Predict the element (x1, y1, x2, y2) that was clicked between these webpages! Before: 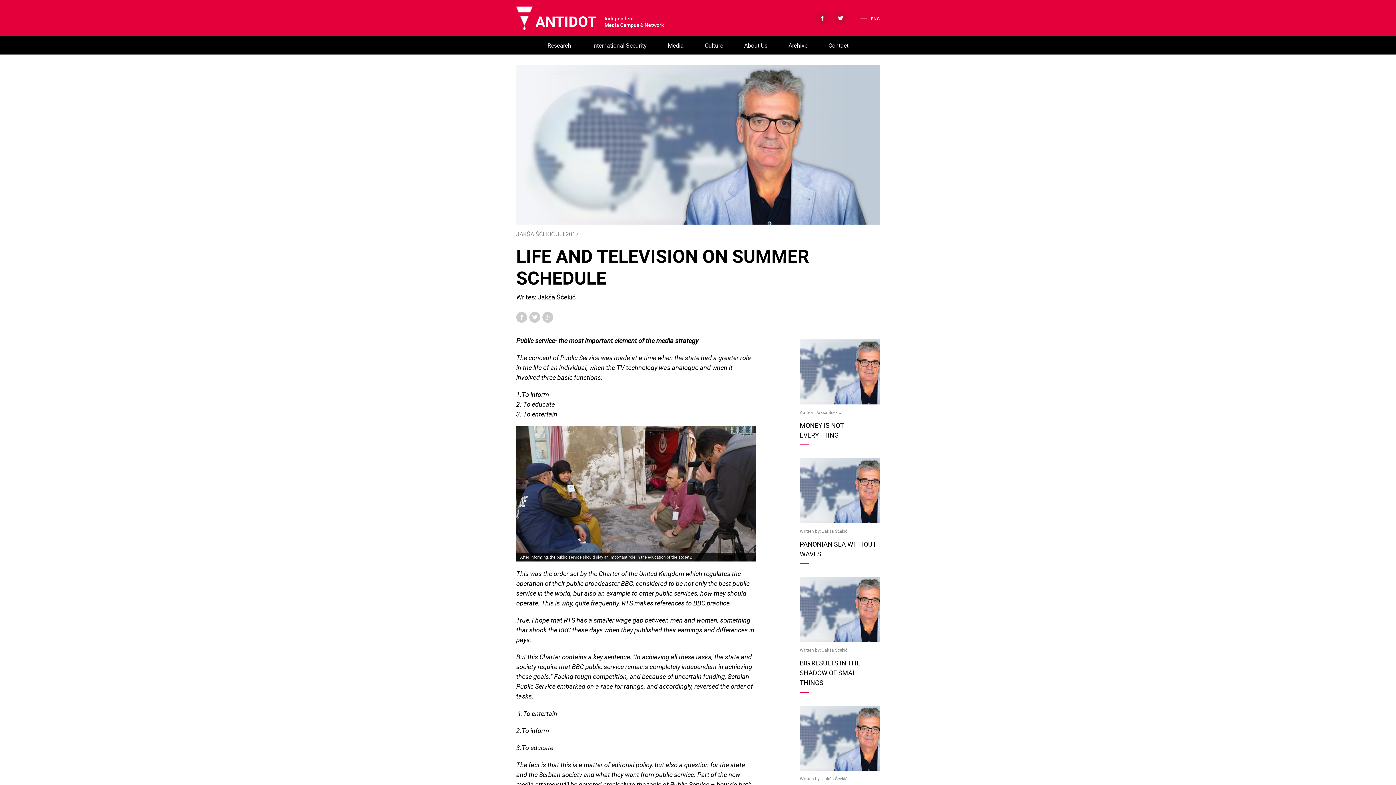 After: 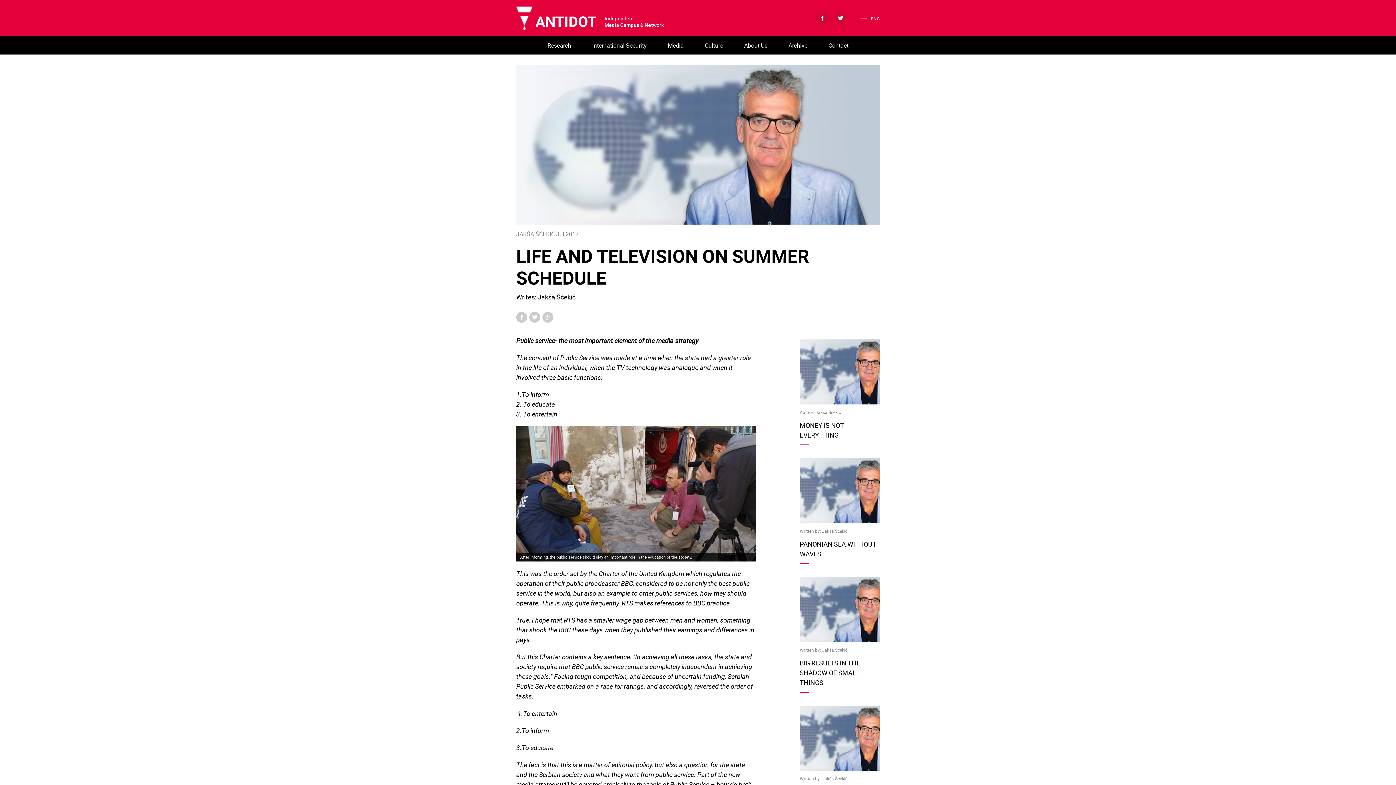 Action: bbox: (516, 311, 527, 322)